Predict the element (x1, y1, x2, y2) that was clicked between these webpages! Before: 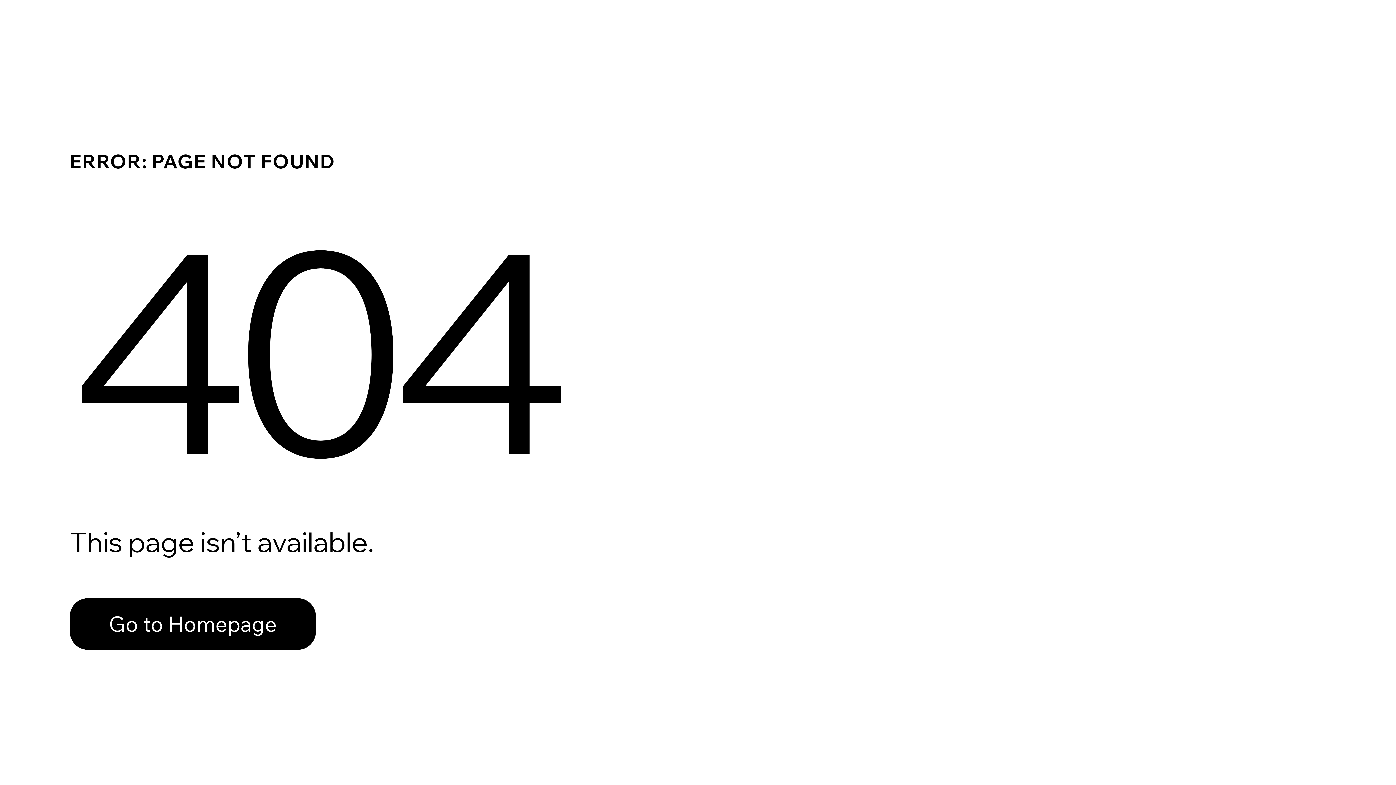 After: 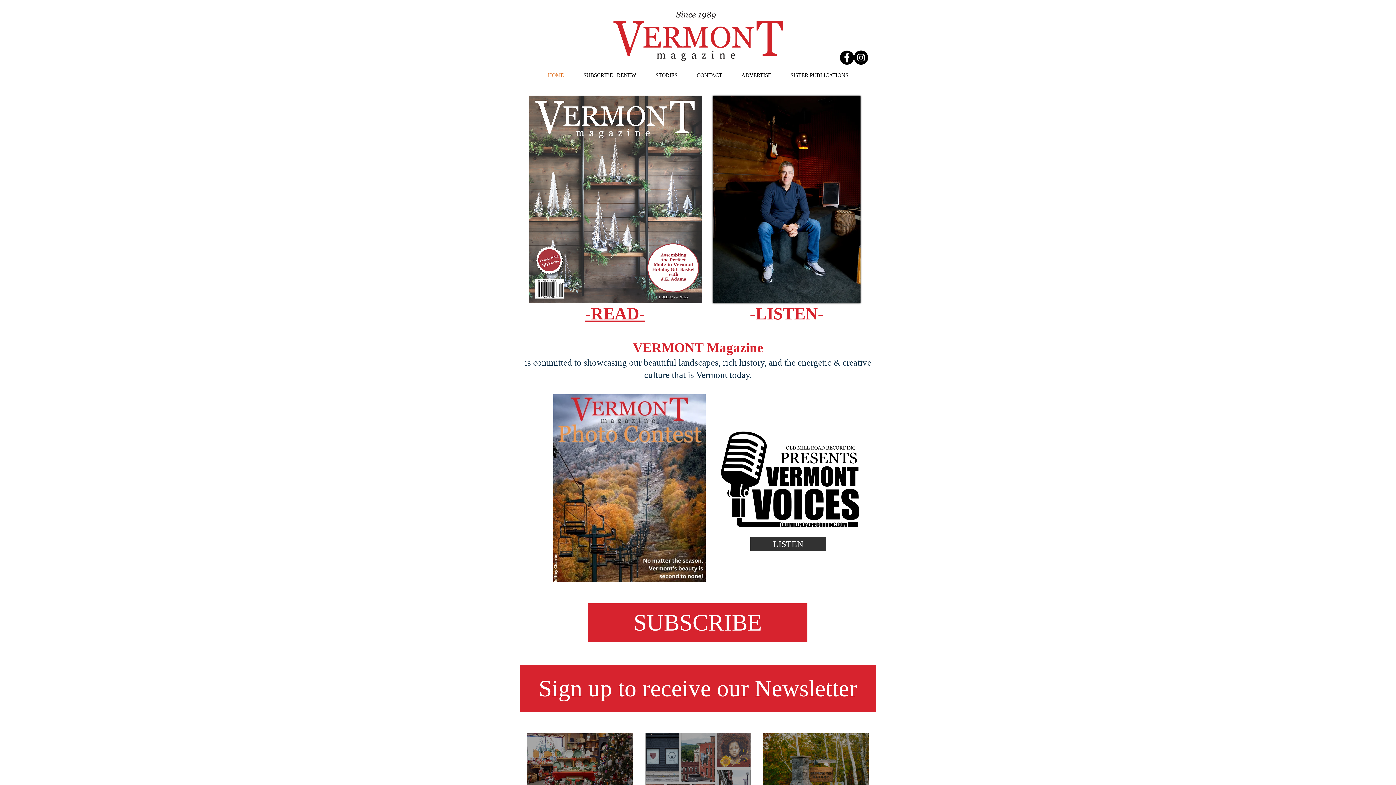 Action: label: Go to Homepage bbox: (69, 598, 316, 650)